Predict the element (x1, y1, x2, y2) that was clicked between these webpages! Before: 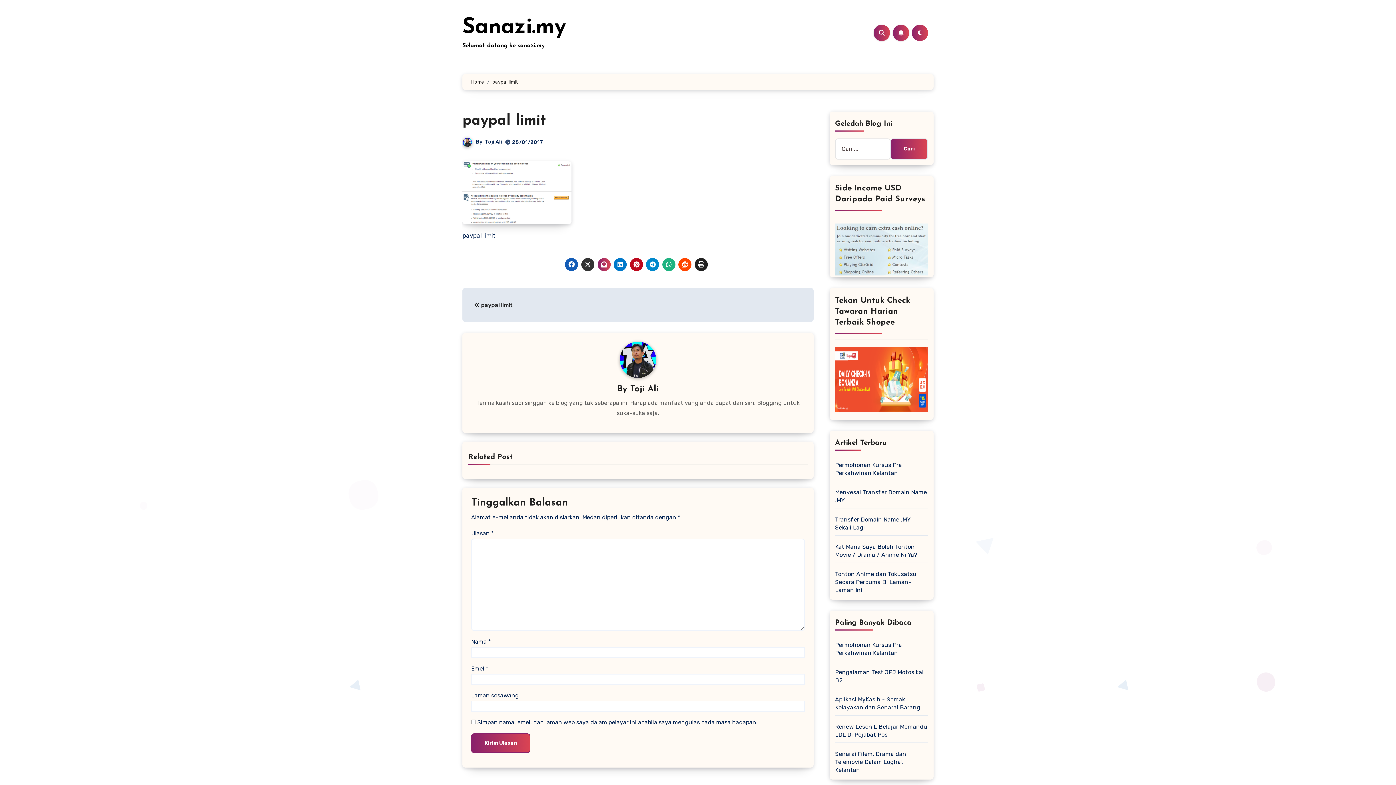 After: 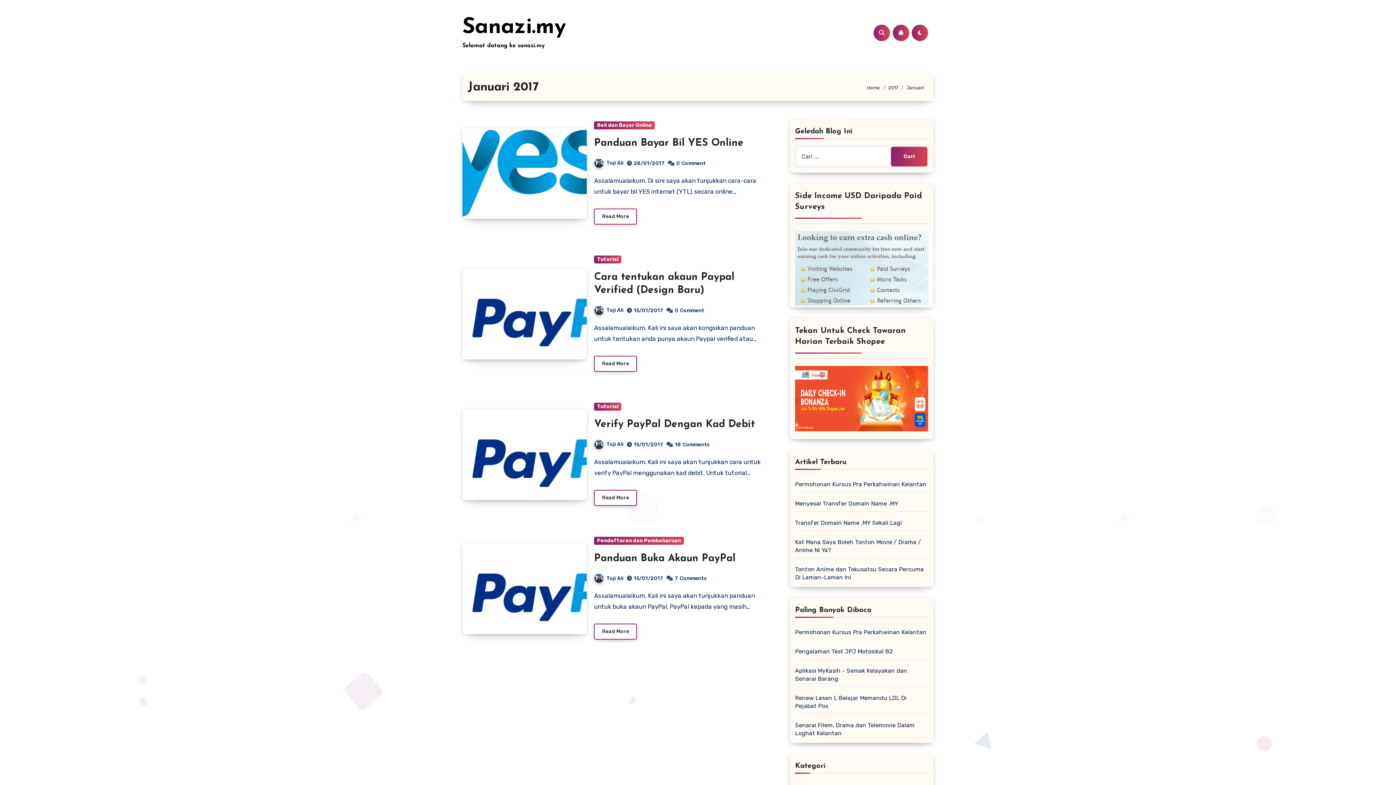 Action: label: 28/01/2017 bbox: (512, 139, 543, 145)